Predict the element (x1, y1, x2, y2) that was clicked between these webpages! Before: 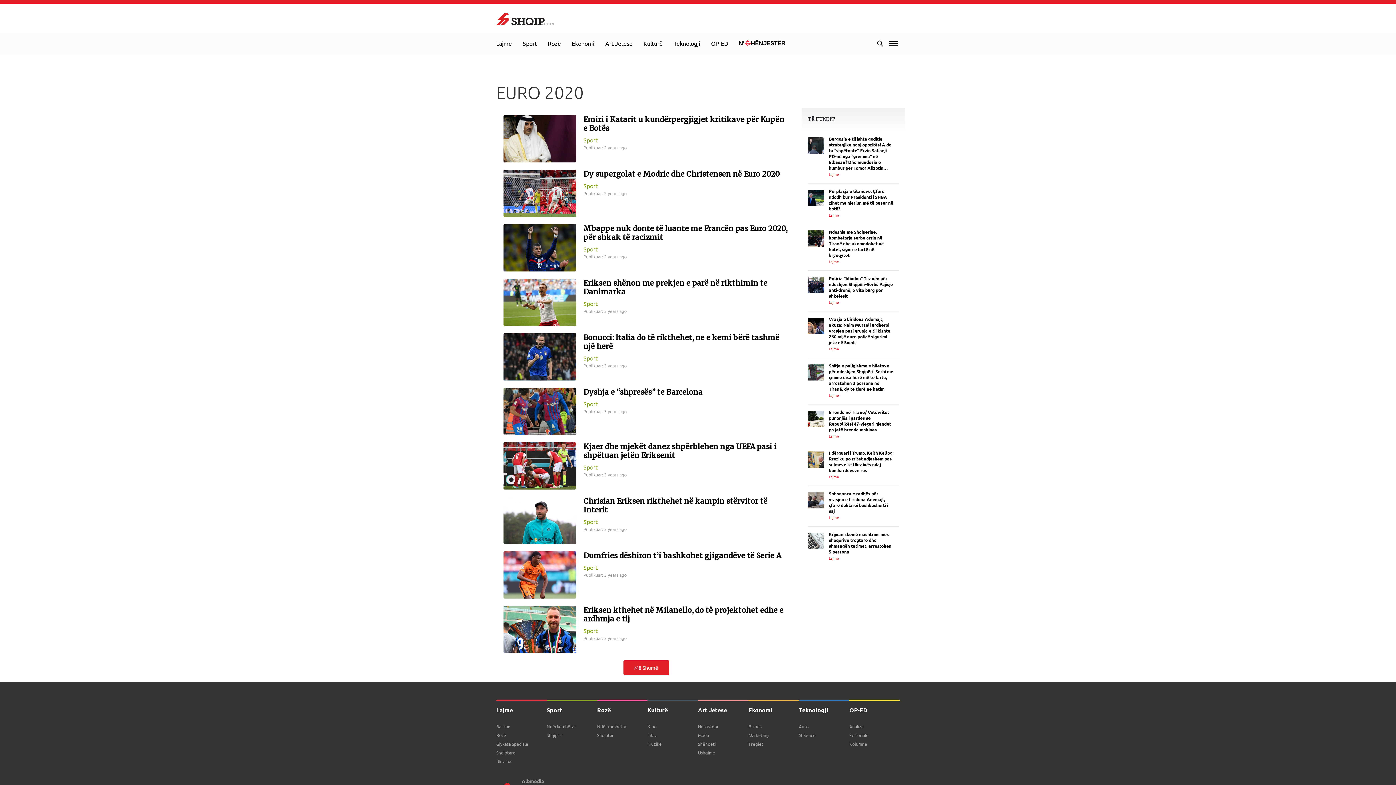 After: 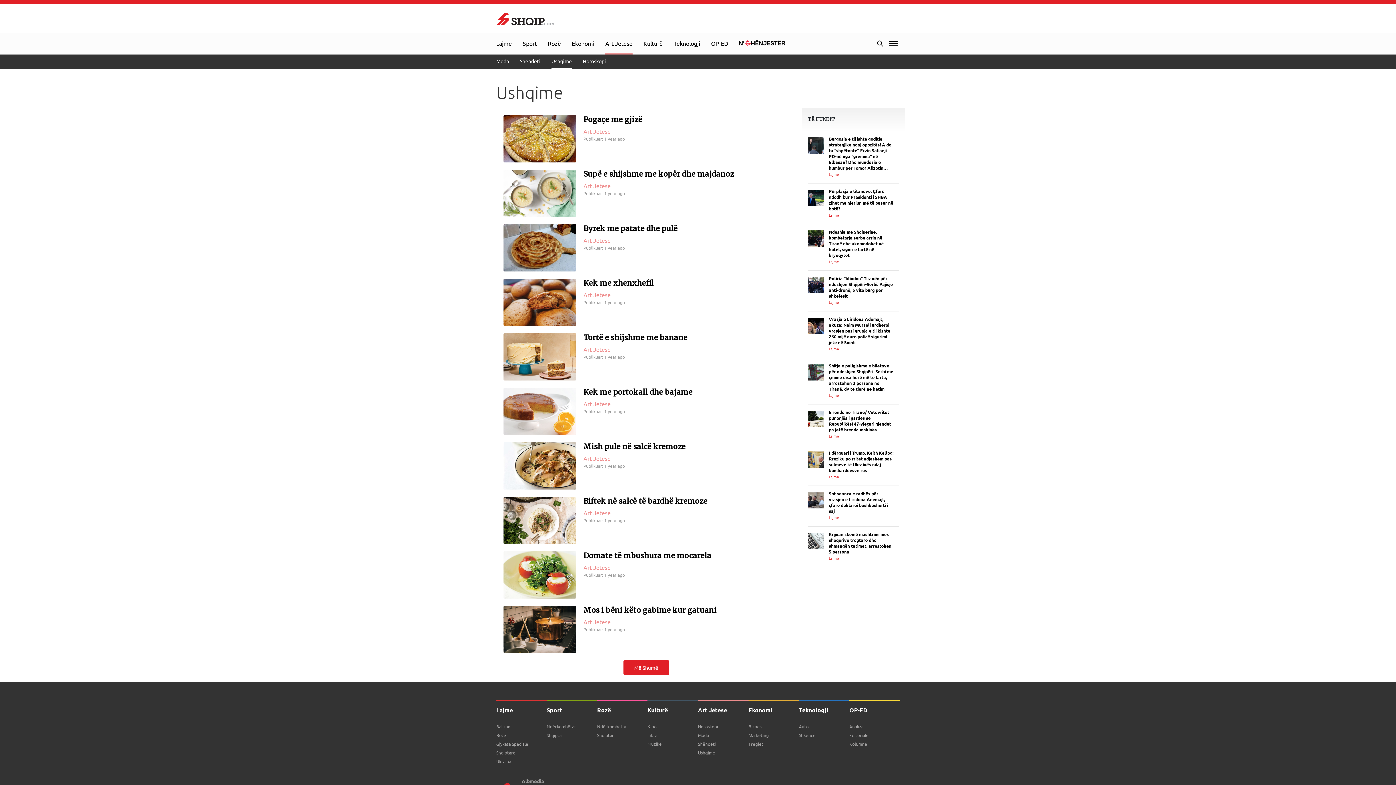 Action: bbox: (698, 749, 748, 756) label: Ushqime